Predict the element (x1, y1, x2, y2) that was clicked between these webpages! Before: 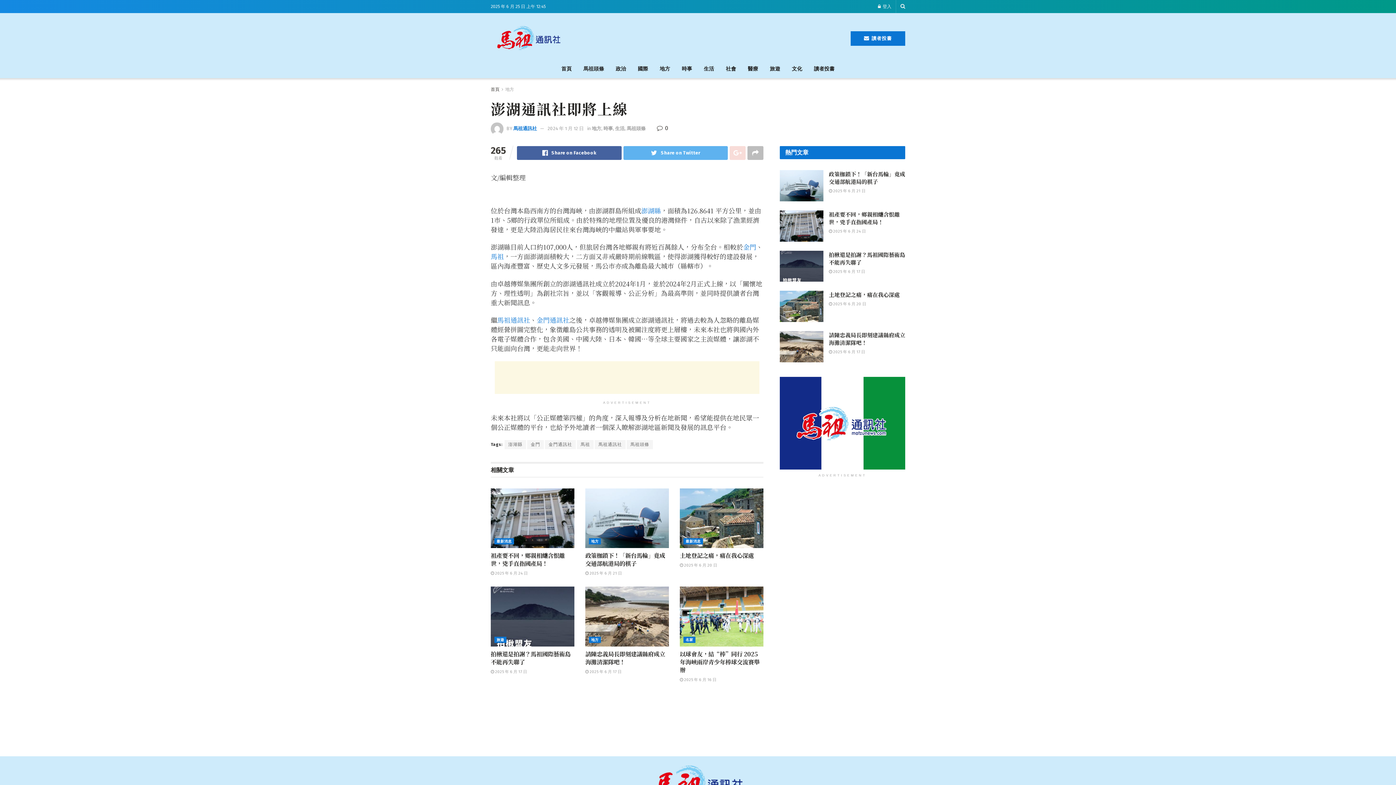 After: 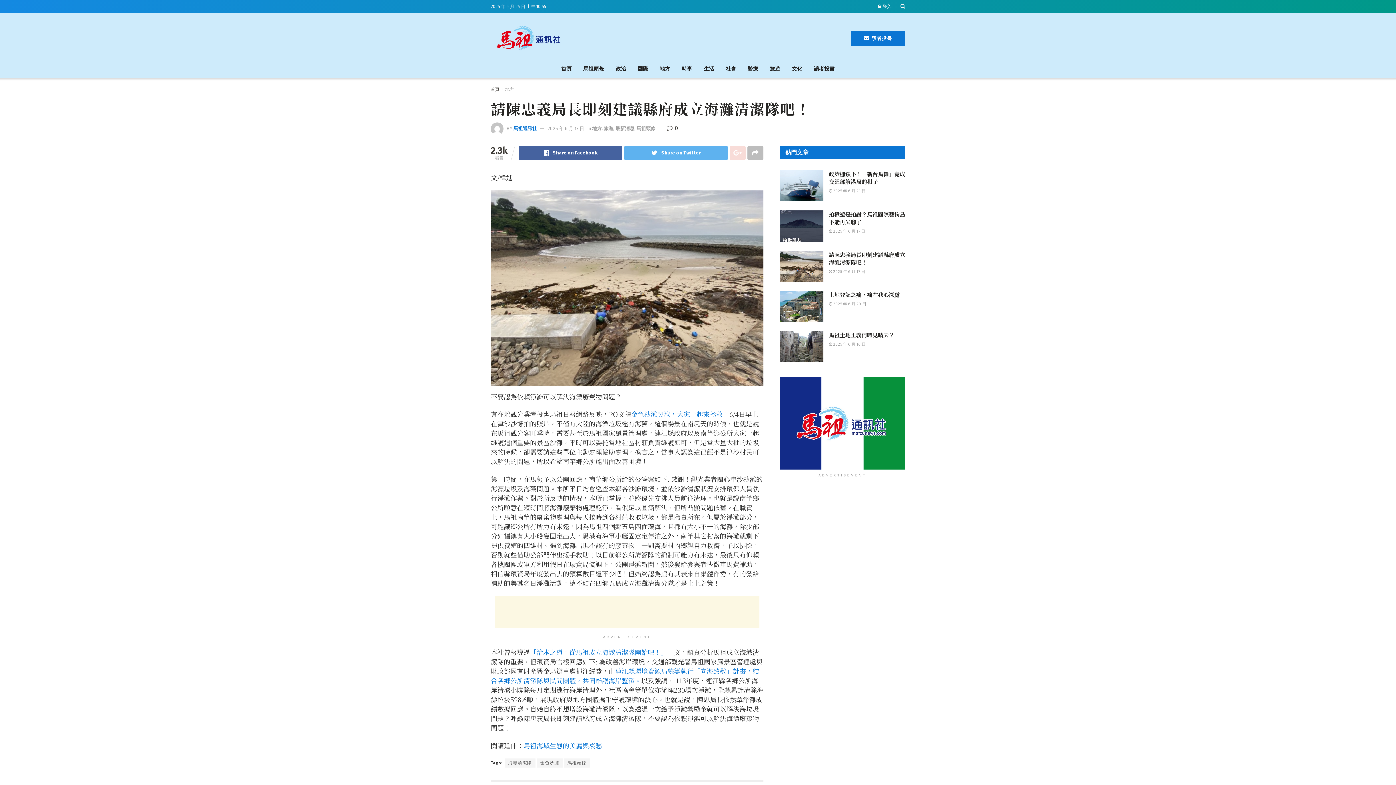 Action: bbox: (585, 587, 669, 646)